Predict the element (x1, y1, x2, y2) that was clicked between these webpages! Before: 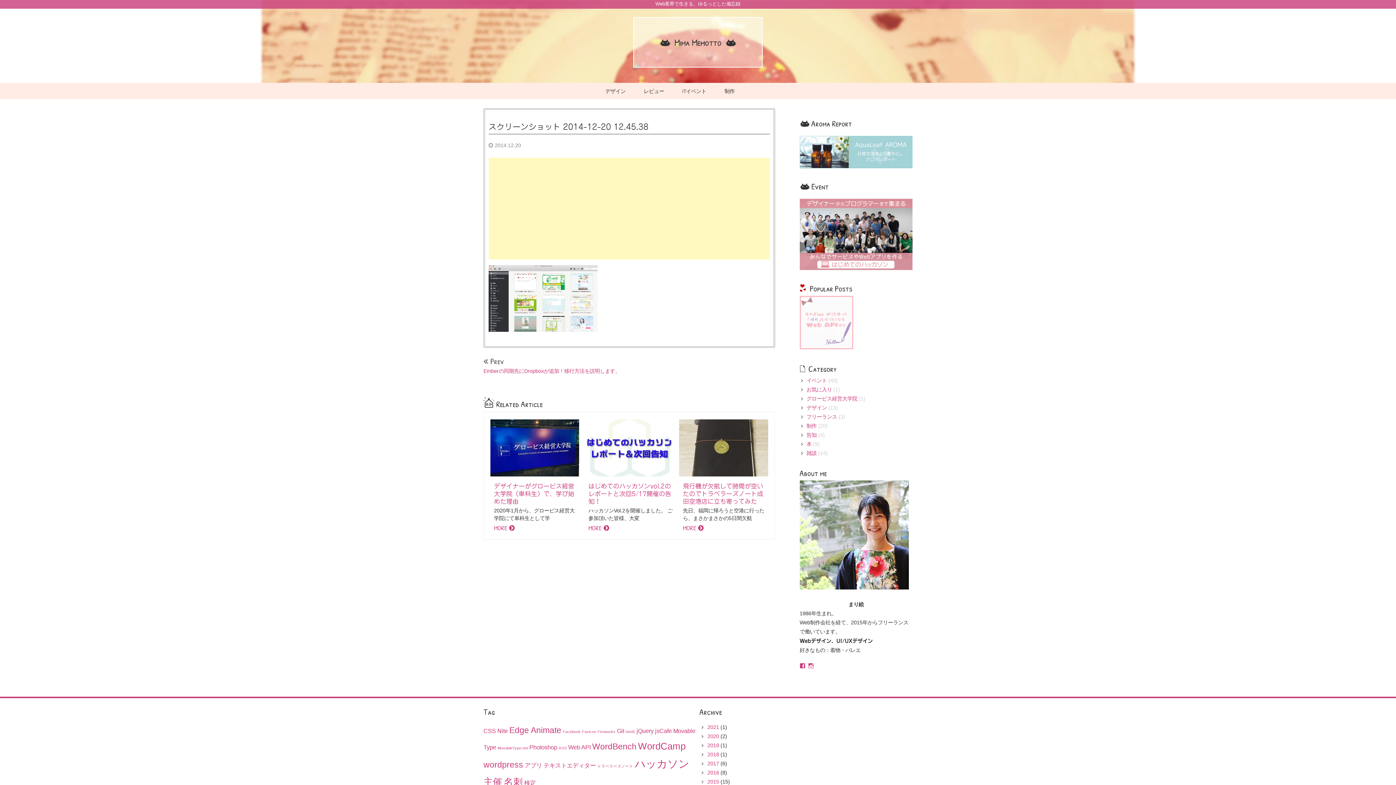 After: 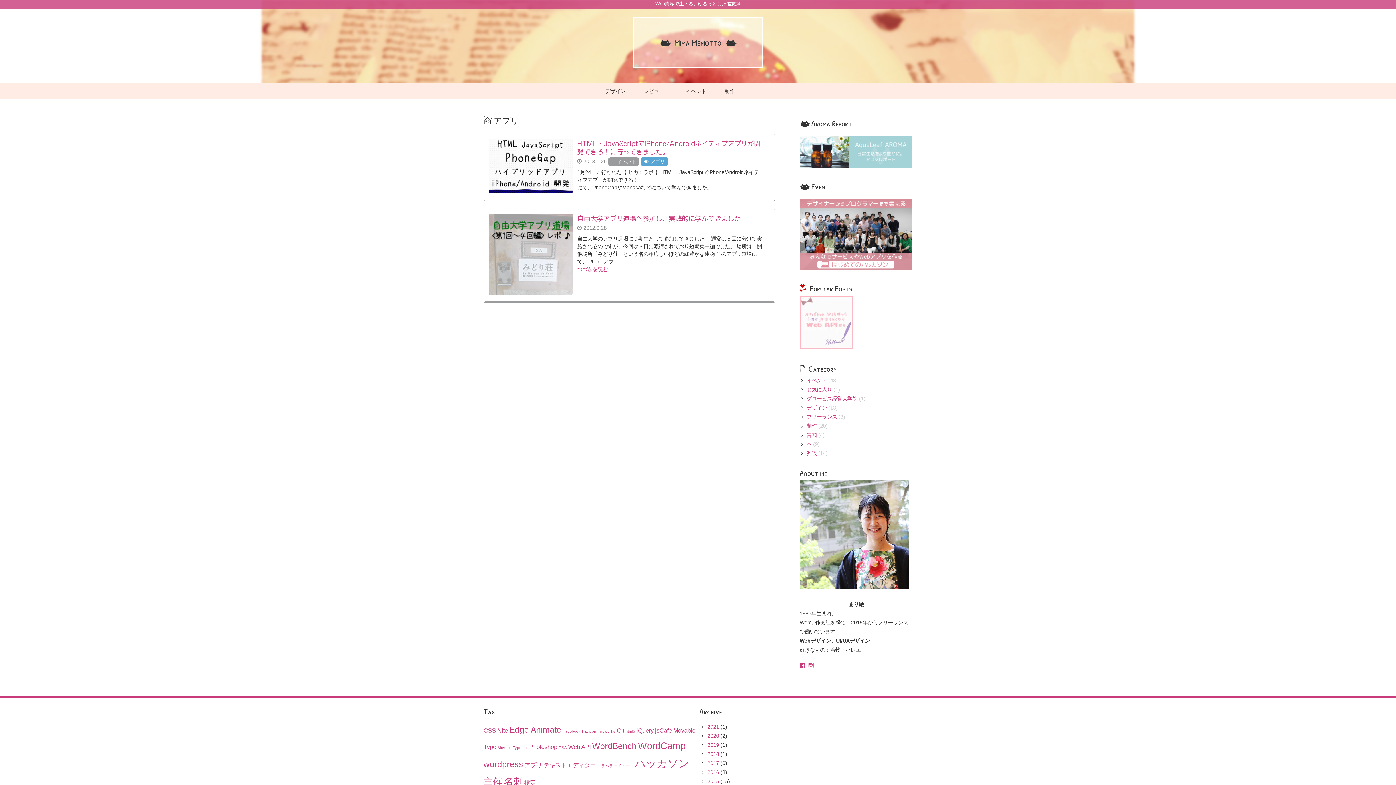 Action: bbox: (524, 762, 542, 769) label: アプリ (2個の項目)